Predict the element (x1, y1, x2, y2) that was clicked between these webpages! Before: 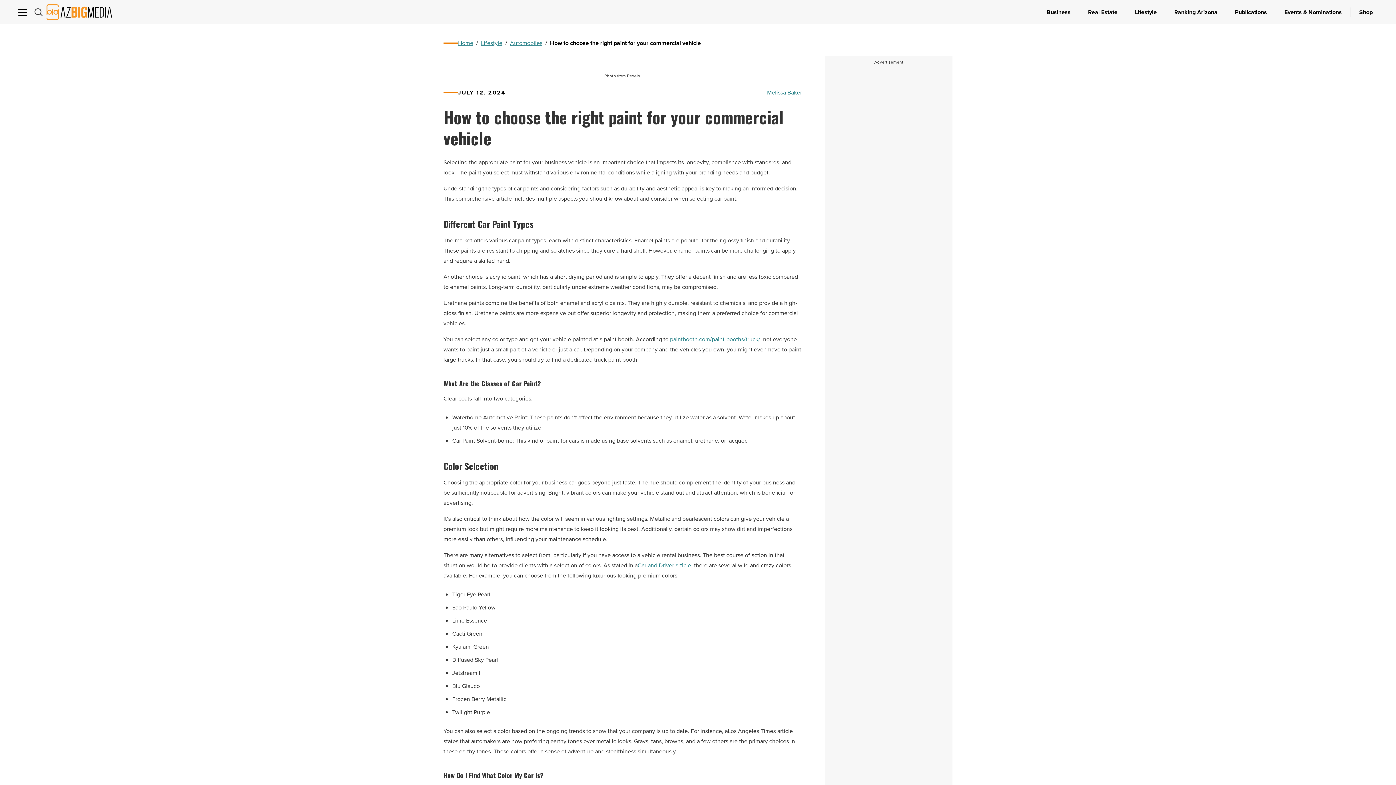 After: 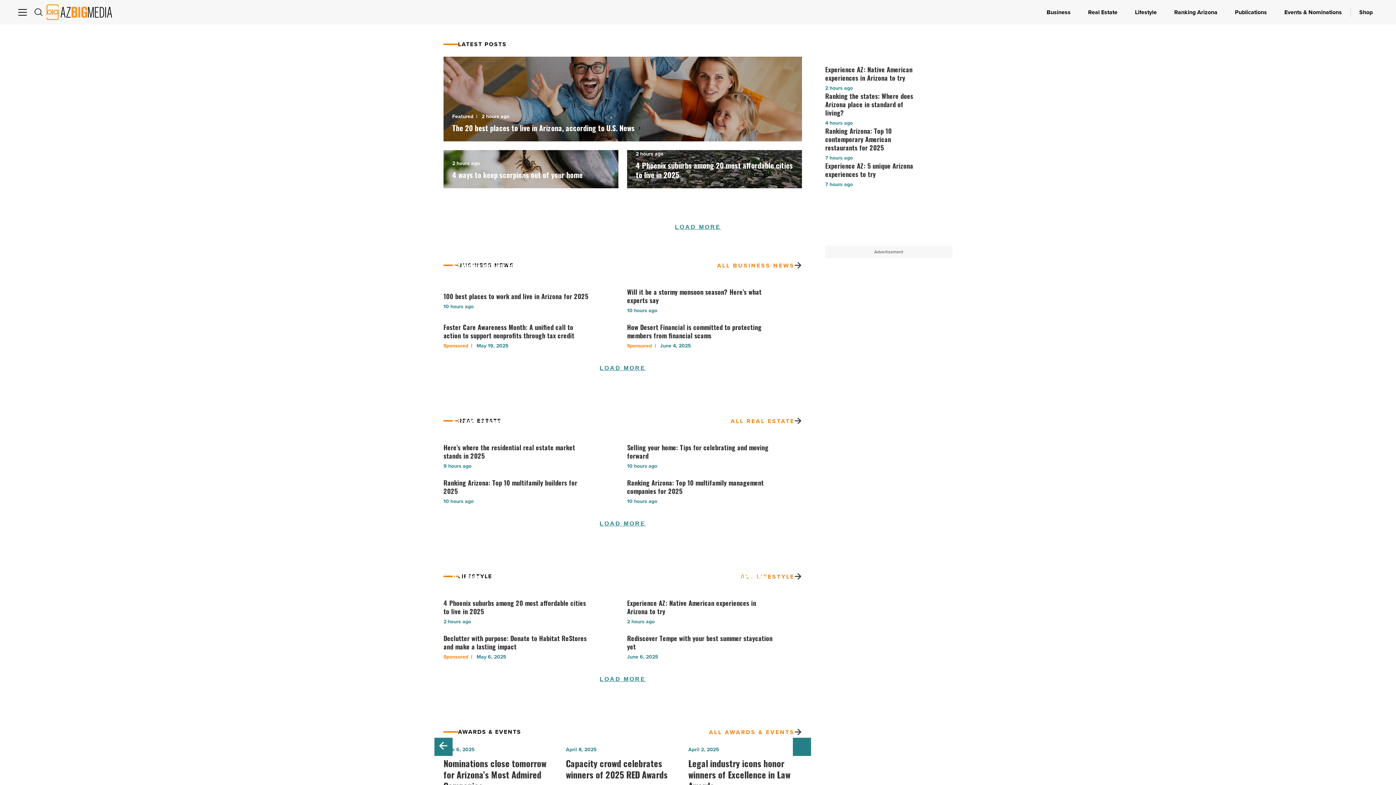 Action: bbox: (46, 37, 112, 52) label: AZ Big Media Logo